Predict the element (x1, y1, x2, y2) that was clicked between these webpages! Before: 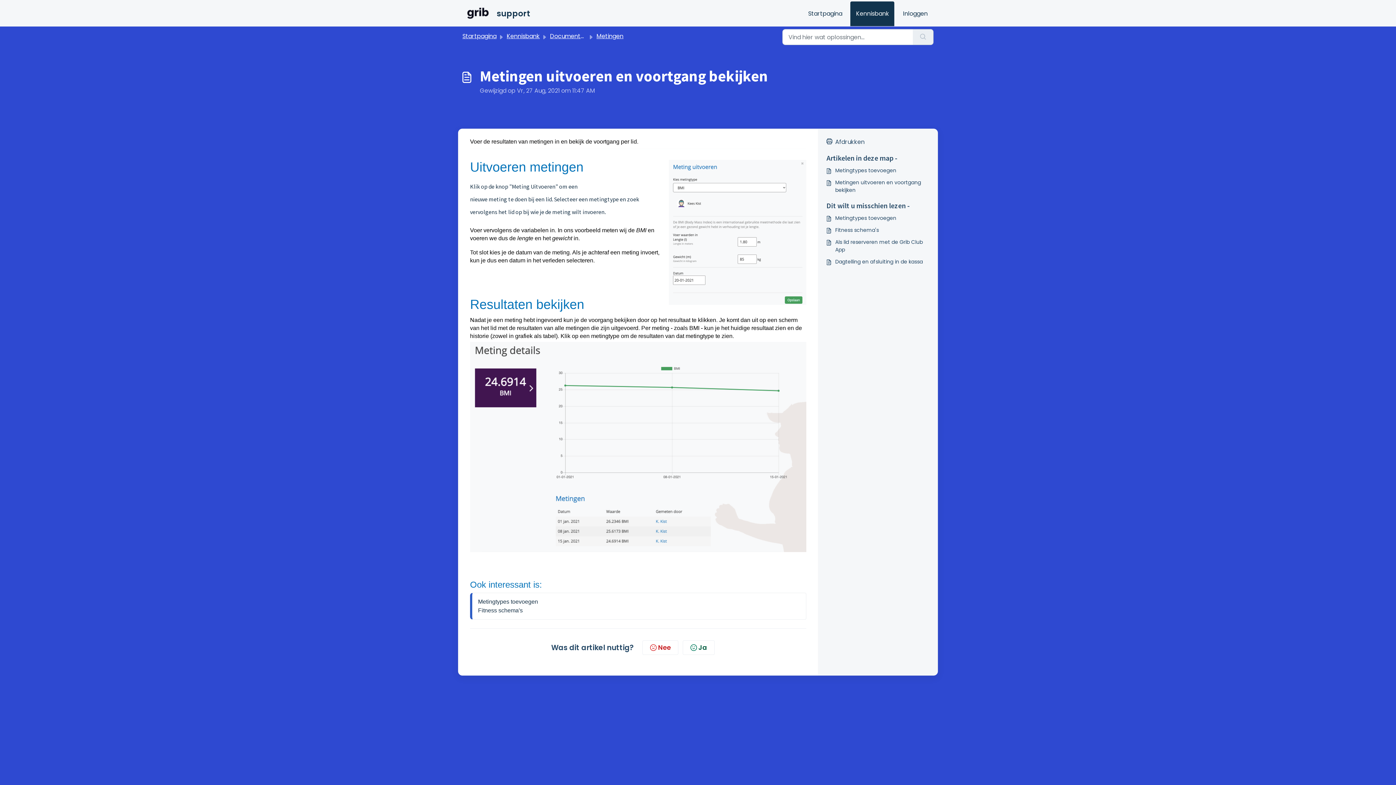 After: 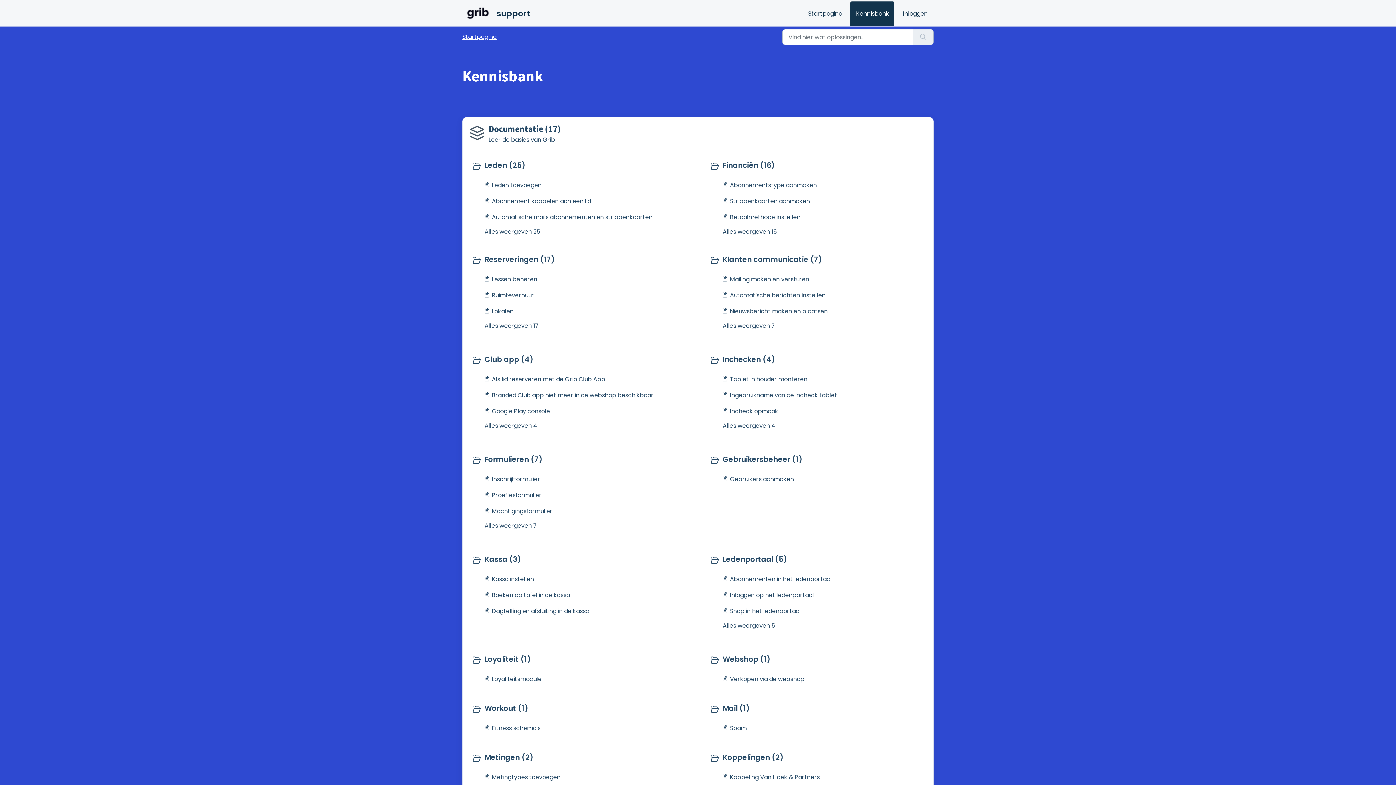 Action: bbox: (850, 1, 894, 26) label: Kennisbank